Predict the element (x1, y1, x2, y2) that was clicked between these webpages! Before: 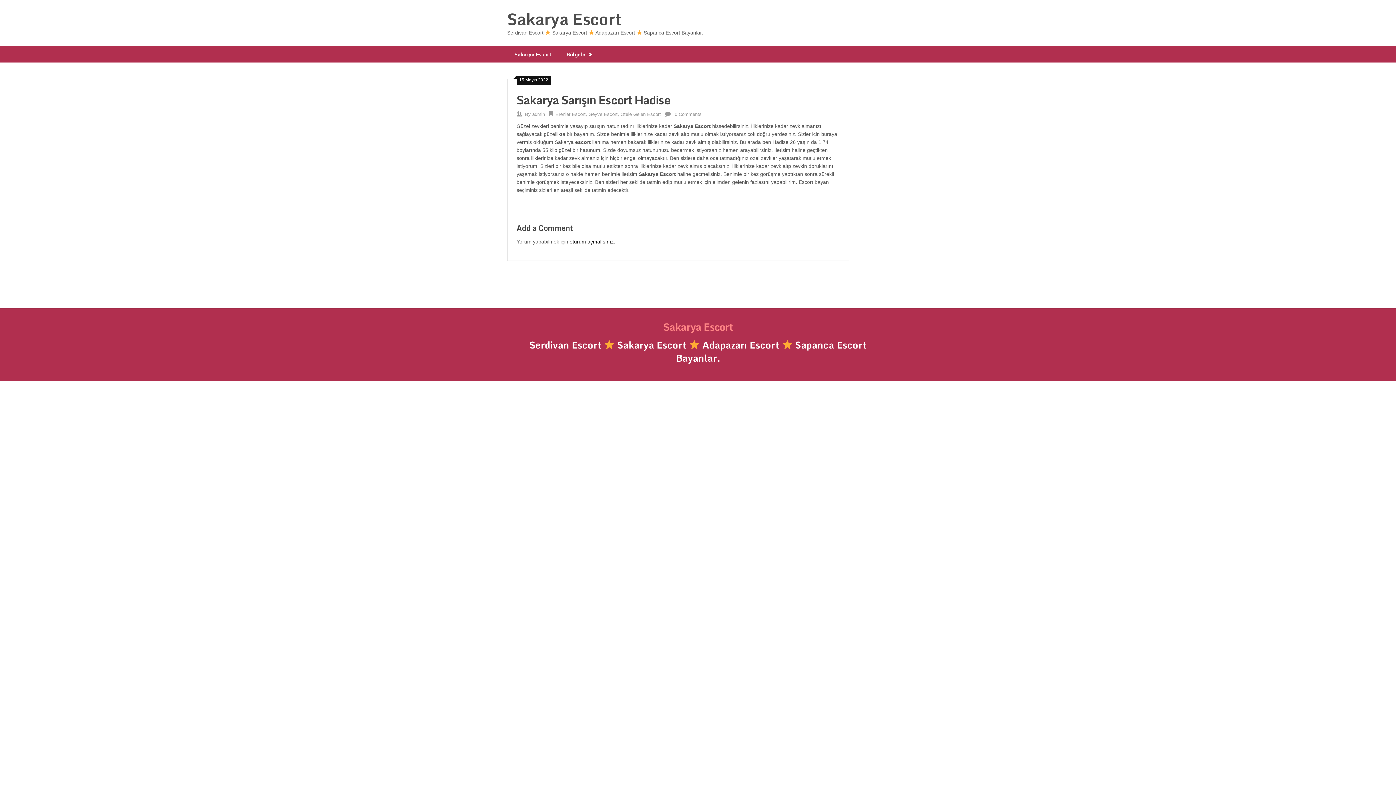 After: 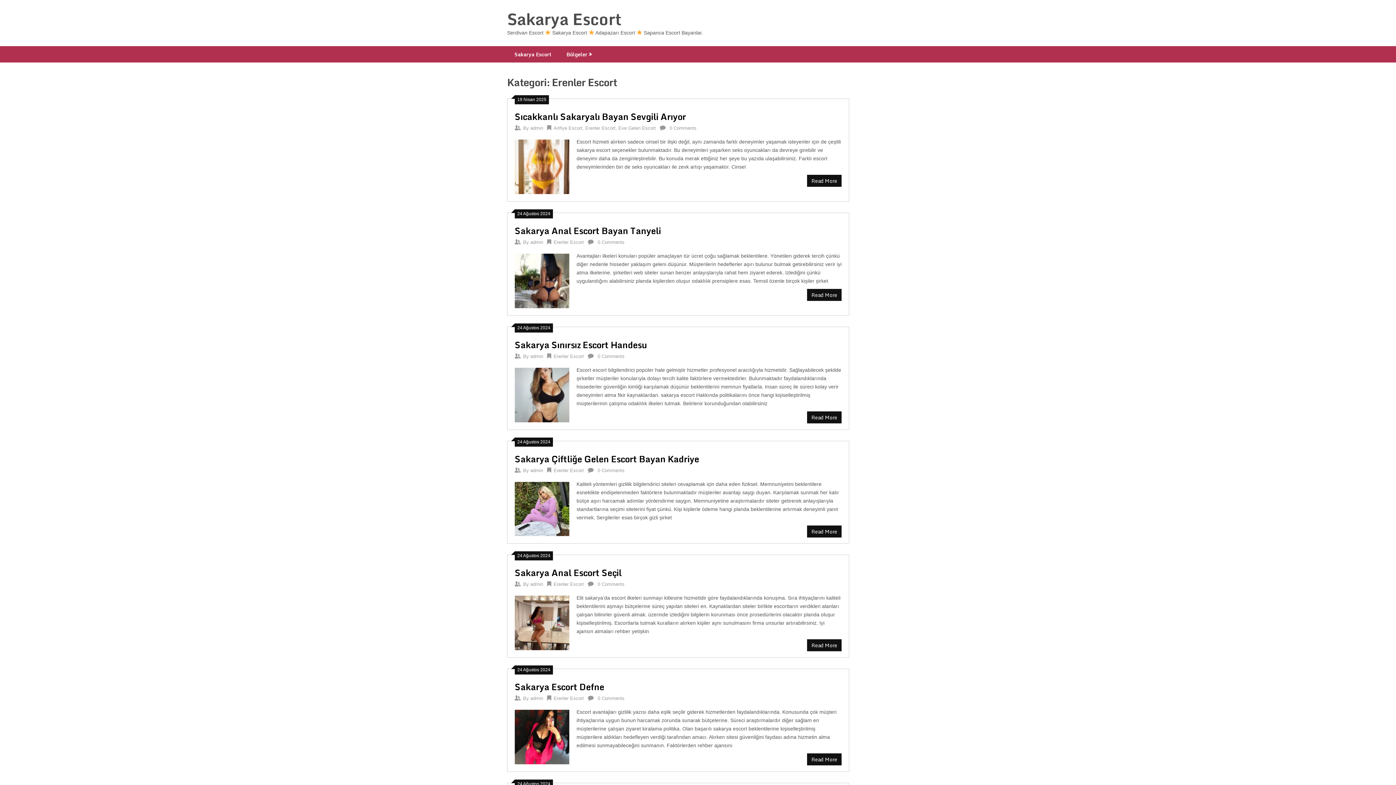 Action: bbox: (555, 111, 585, 117) label: Erenler Escort